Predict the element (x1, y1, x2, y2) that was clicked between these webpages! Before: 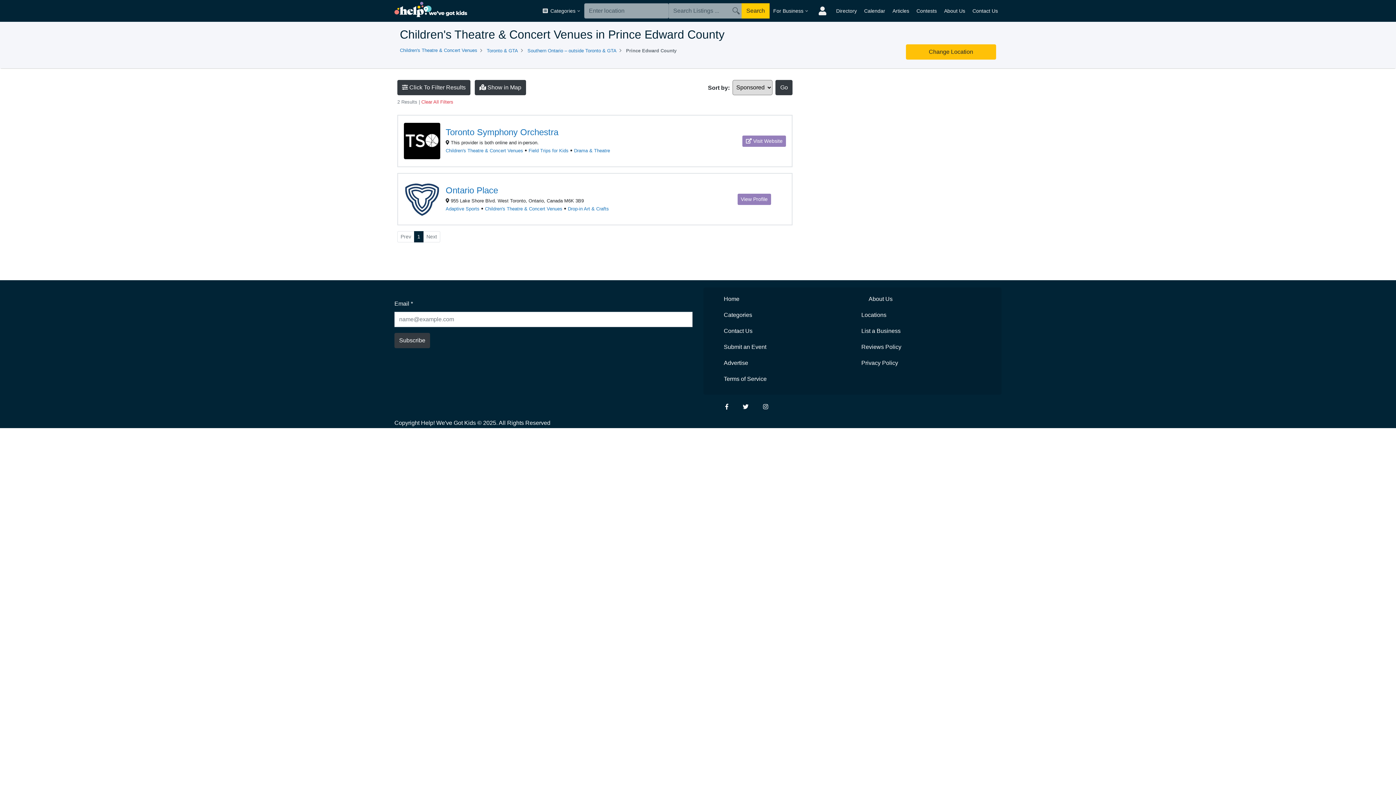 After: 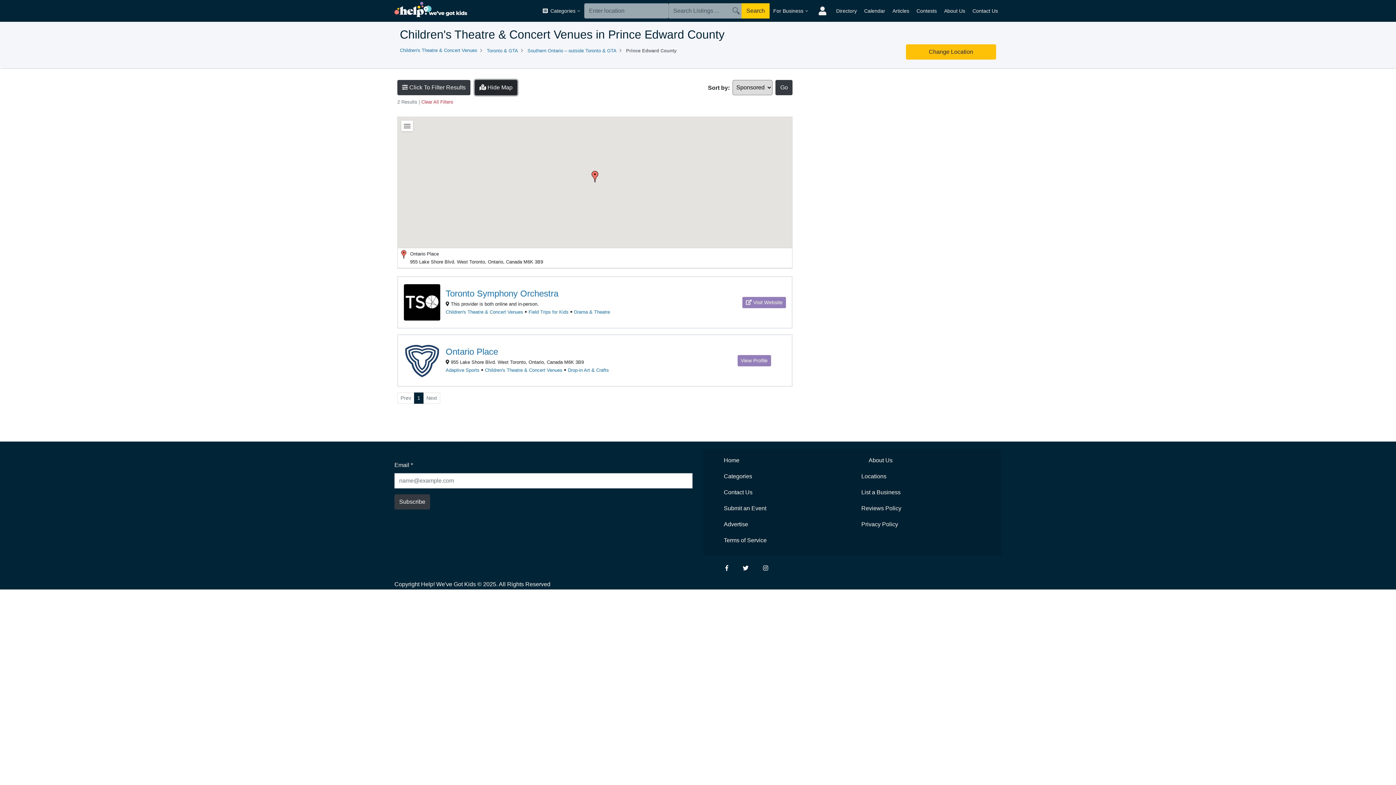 Action: label:  Show in Map bbox: (474, 80, 526, 95)